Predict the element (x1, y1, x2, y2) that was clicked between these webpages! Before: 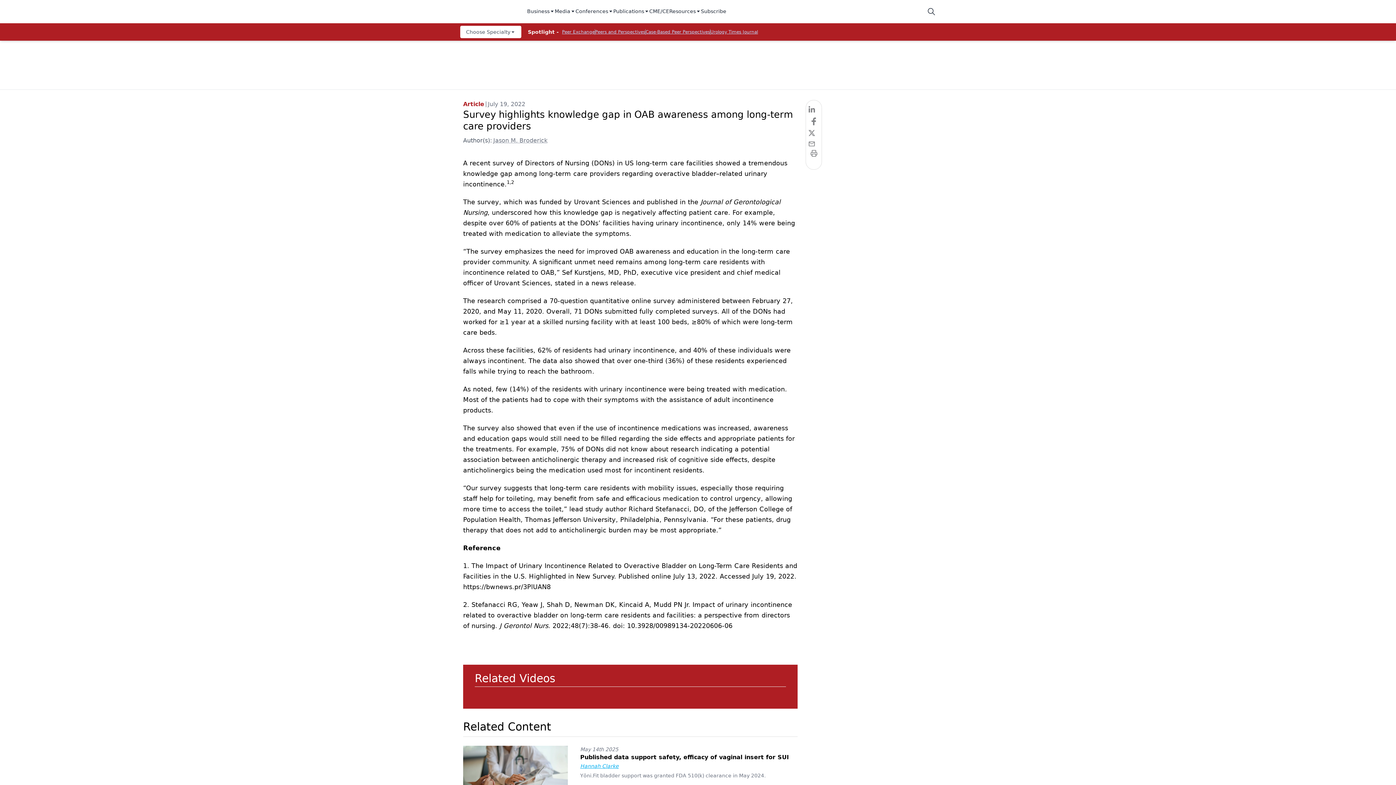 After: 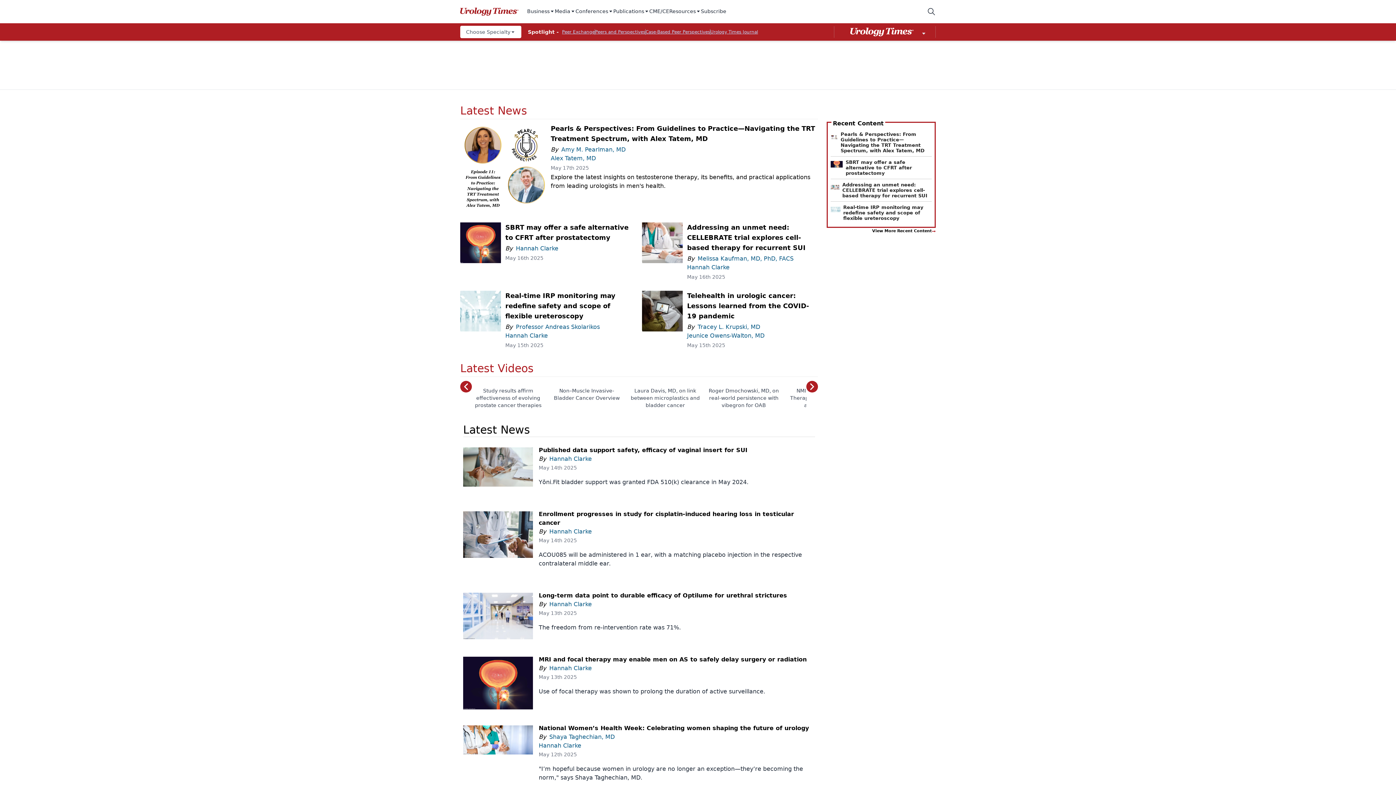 Action: bbox: (460, 2, 518, 20) label: logo